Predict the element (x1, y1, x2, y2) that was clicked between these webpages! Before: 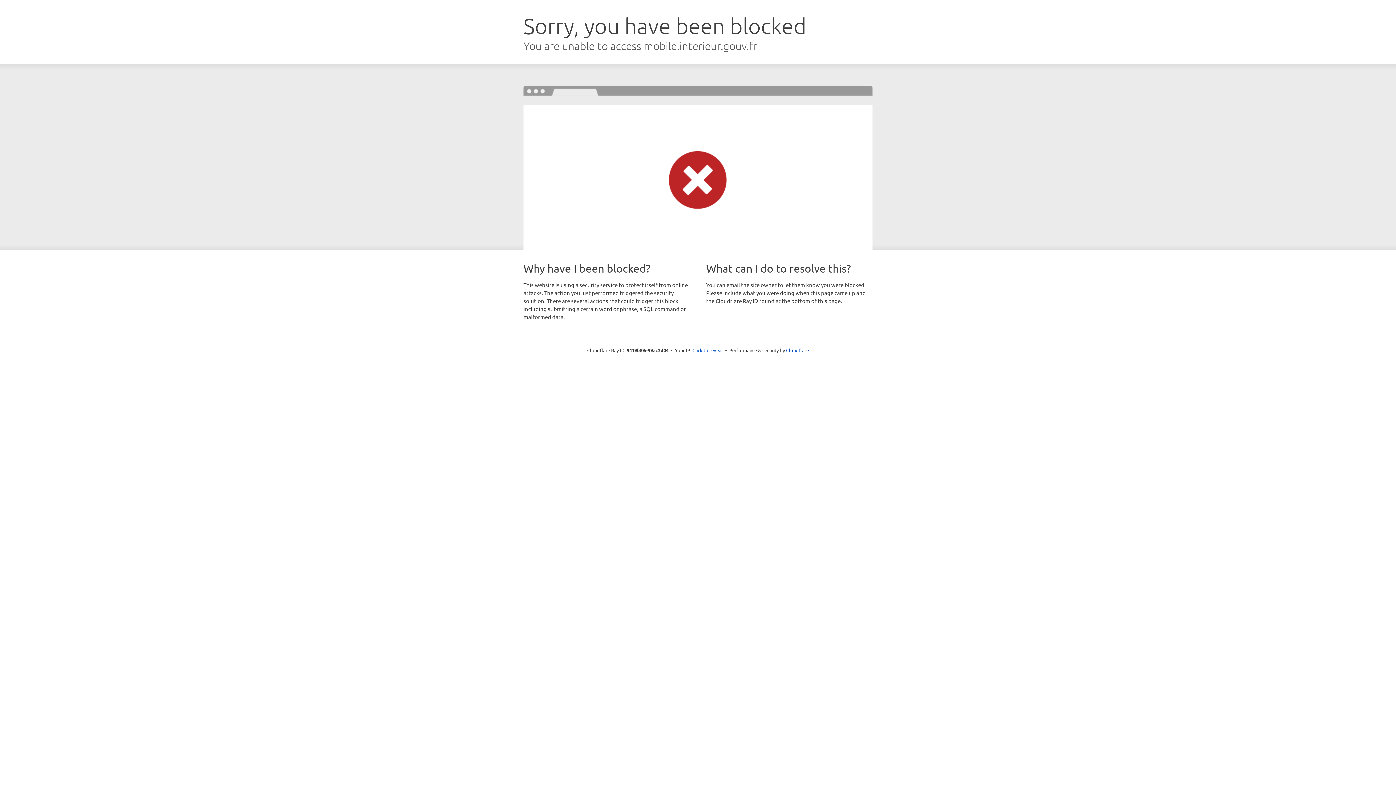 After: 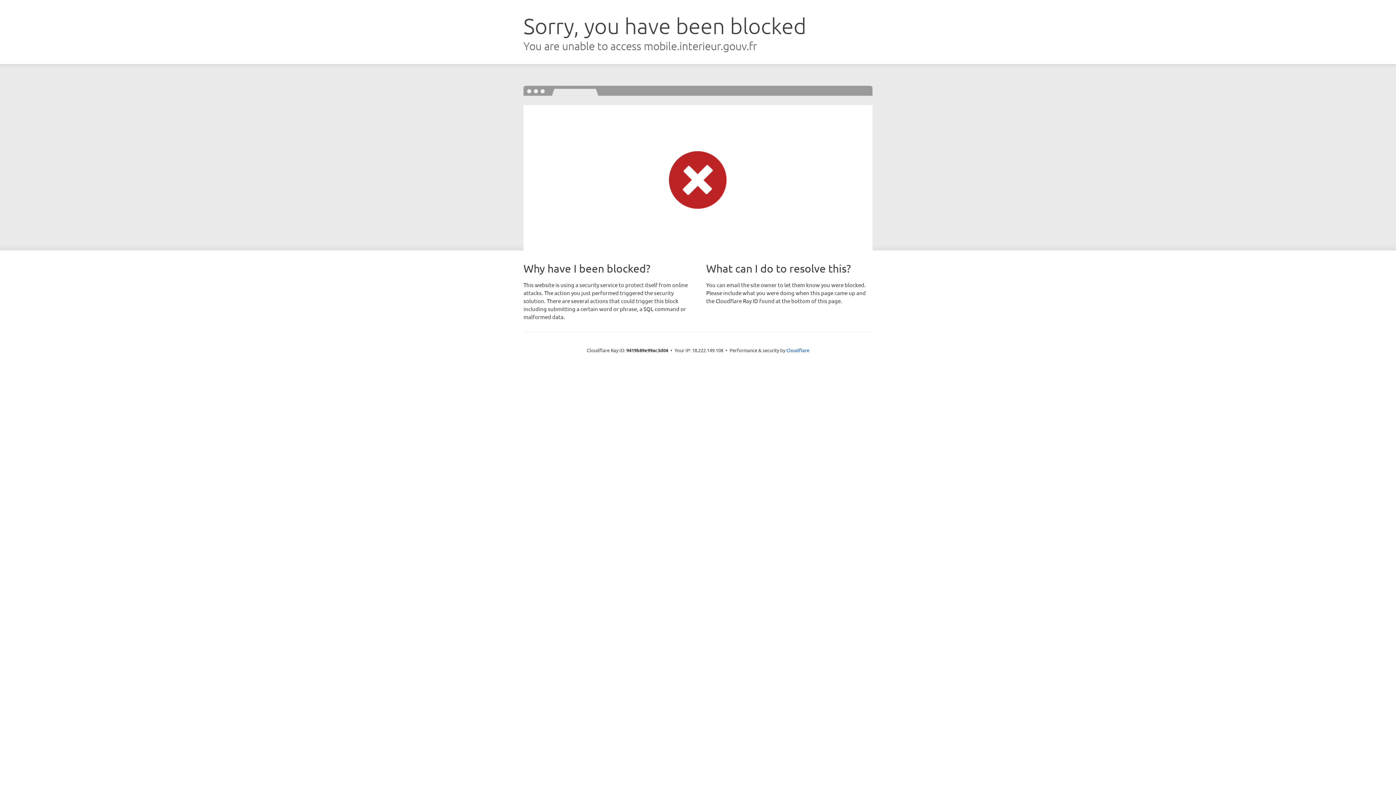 Action: label: Click to reveal bbox: (692, 346, 723, 353)